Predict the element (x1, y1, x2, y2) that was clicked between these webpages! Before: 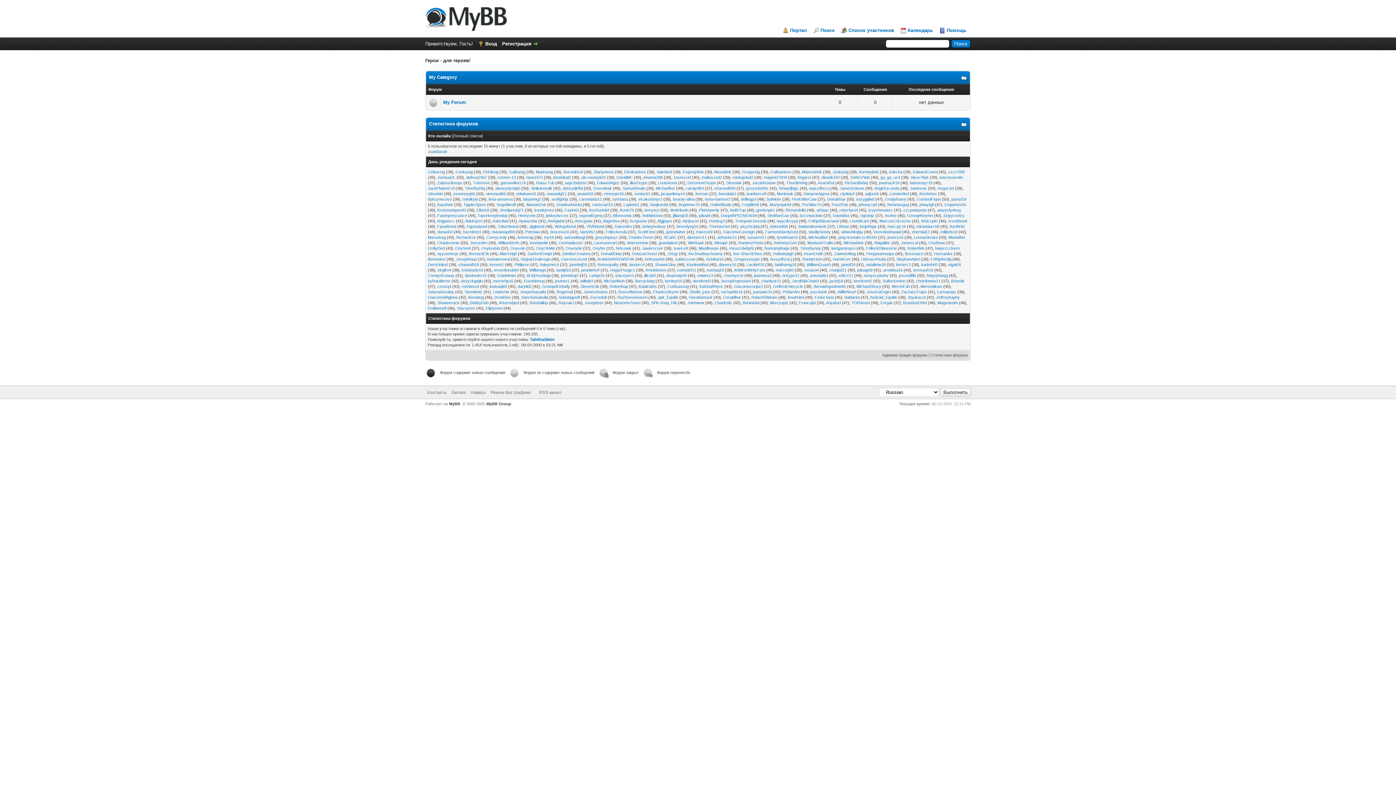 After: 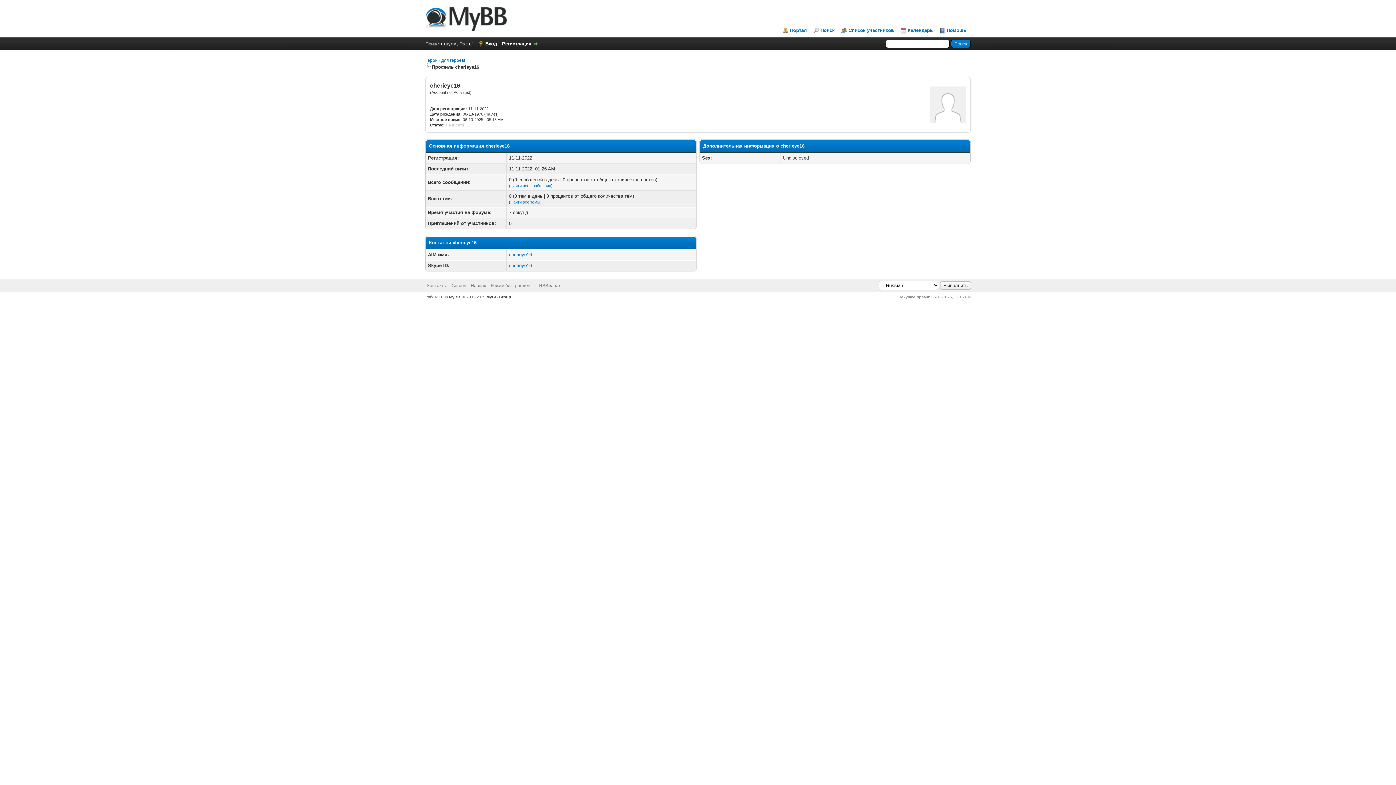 Action: label: cherieye16 bbox: (724, 273, 743, 277)